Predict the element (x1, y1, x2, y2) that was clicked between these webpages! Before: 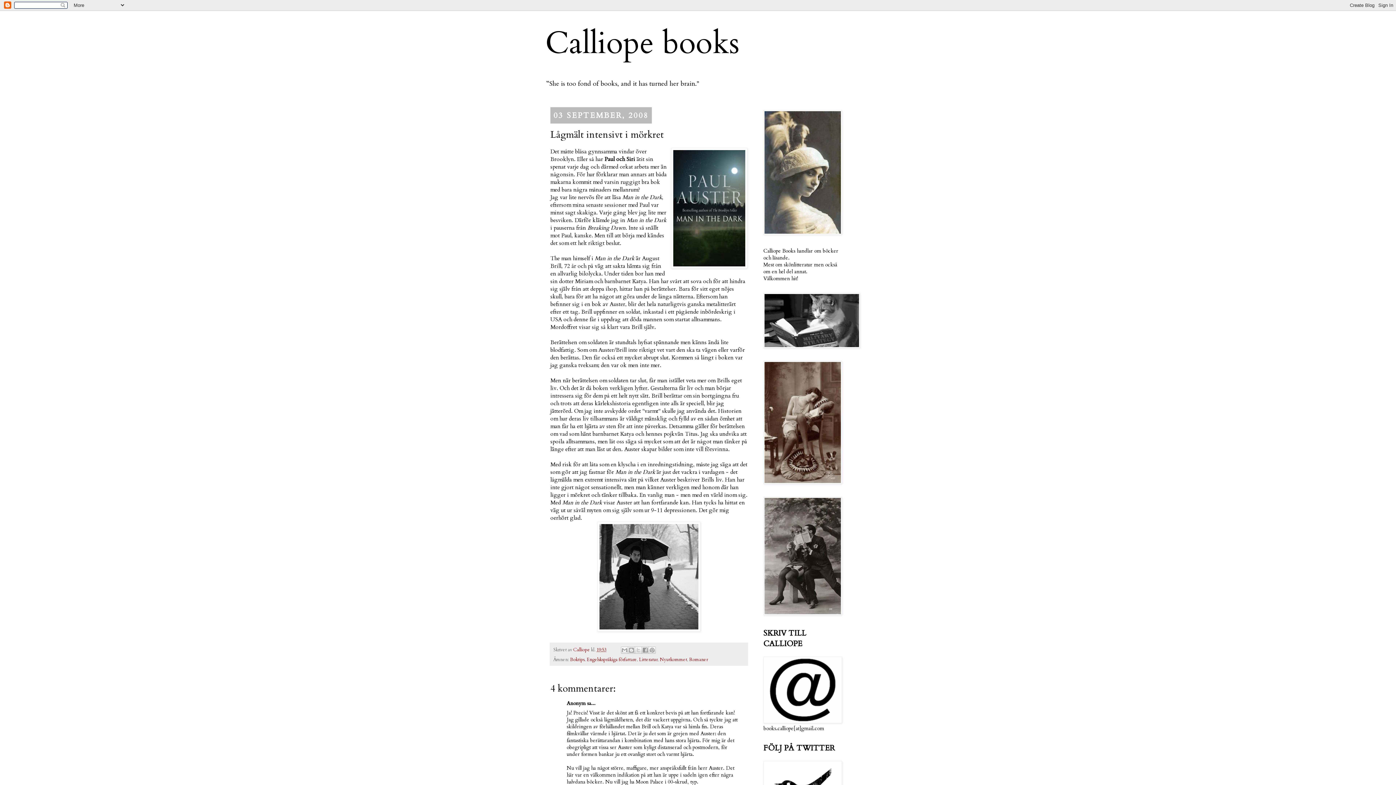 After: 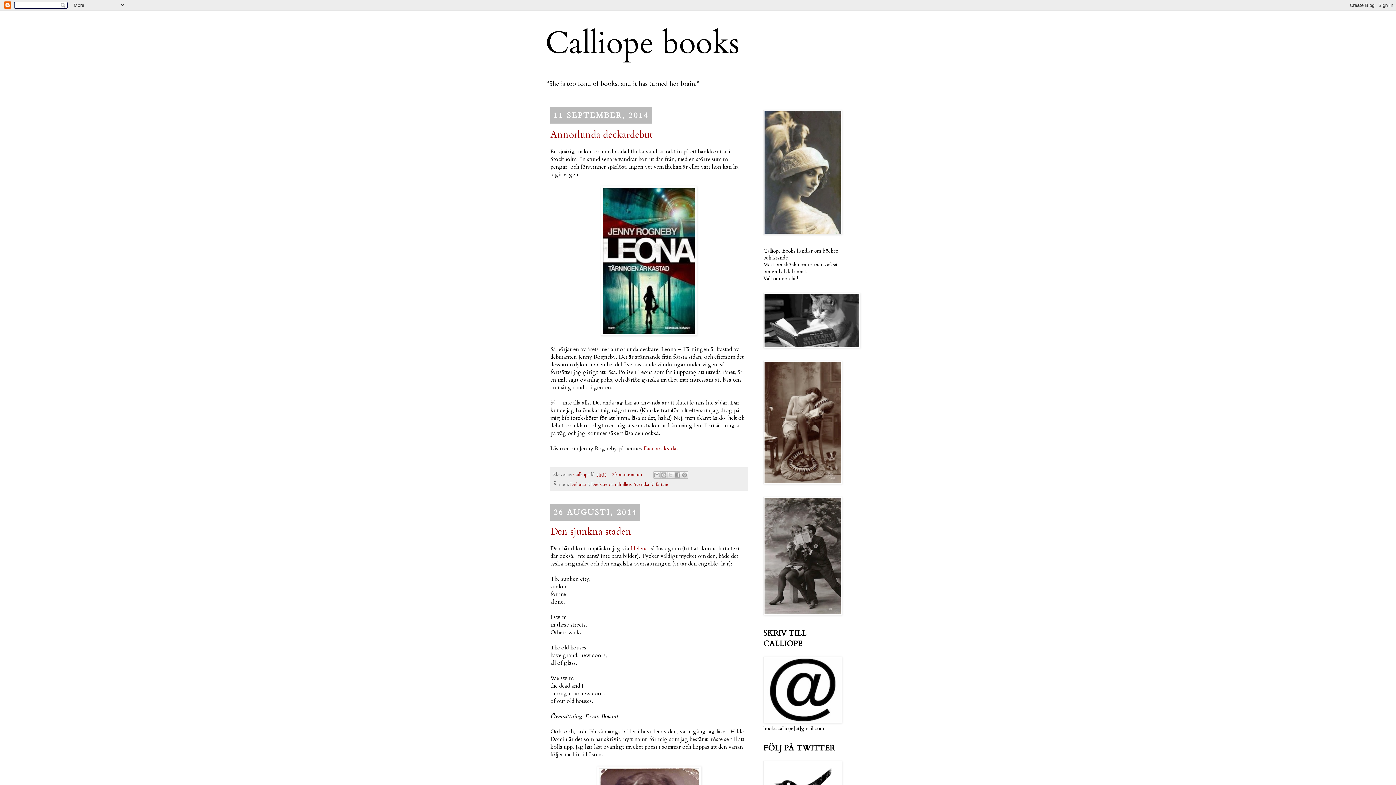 Action: bbox: (545, 22, 740, 64) label: Calliope books